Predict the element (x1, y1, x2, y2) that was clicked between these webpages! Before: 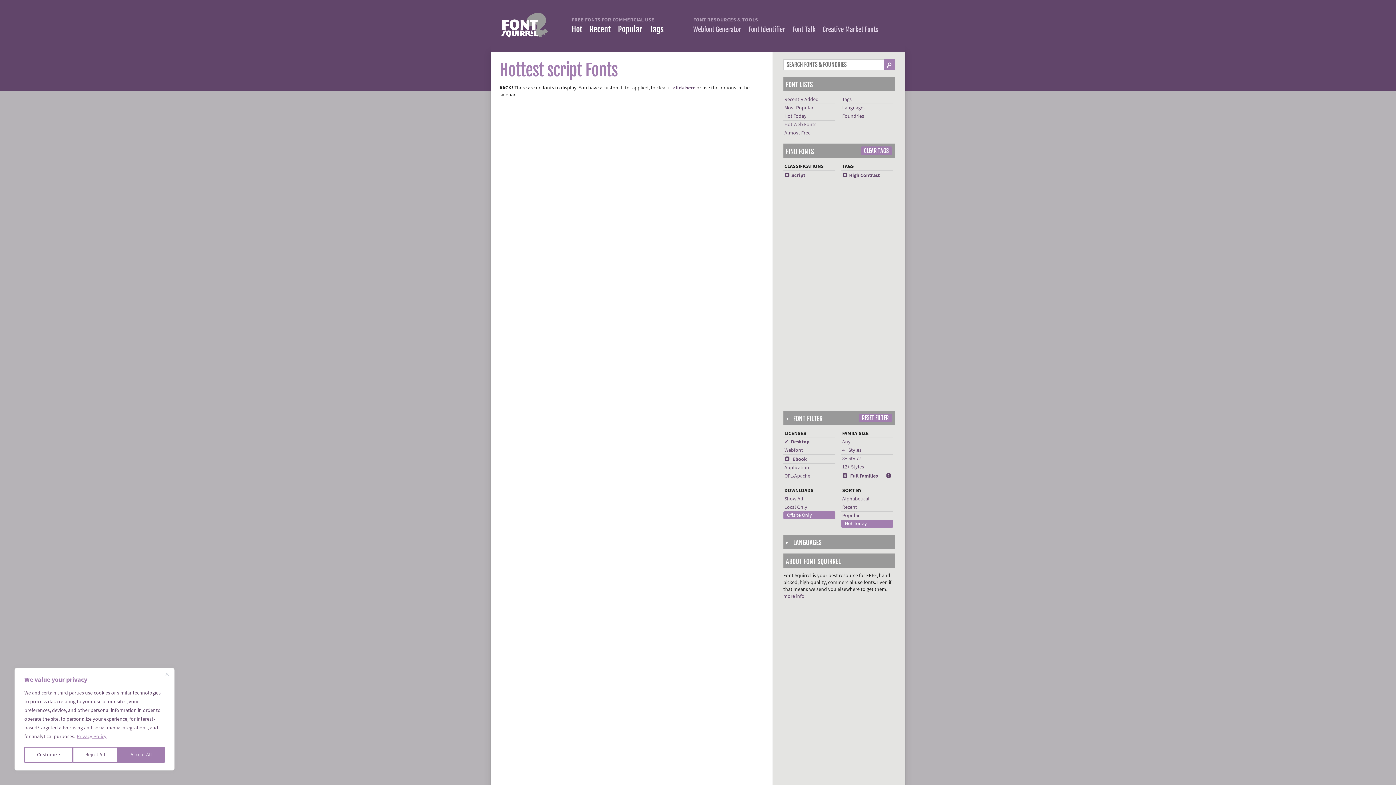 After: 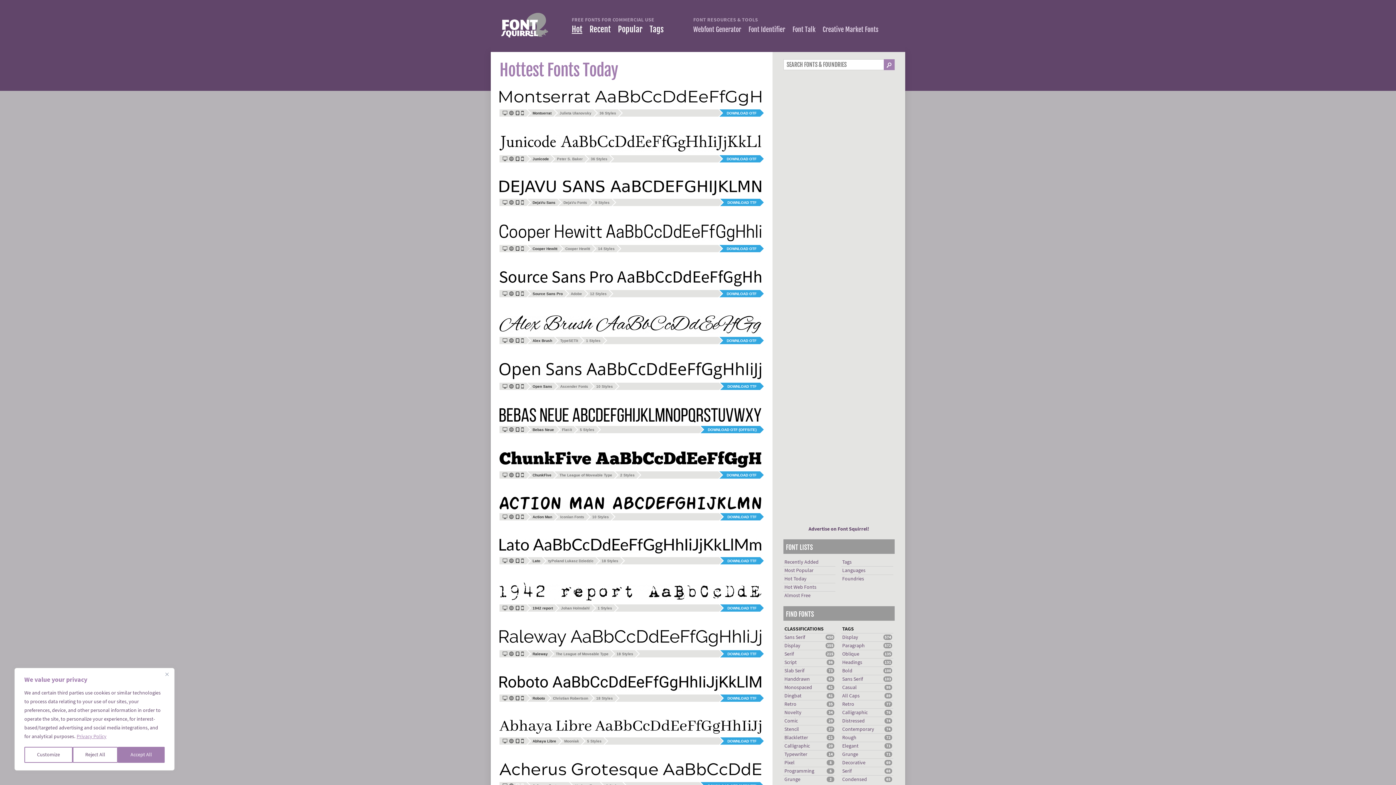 Action: bbox: (784, 112, 806, 119) label: Hot Today